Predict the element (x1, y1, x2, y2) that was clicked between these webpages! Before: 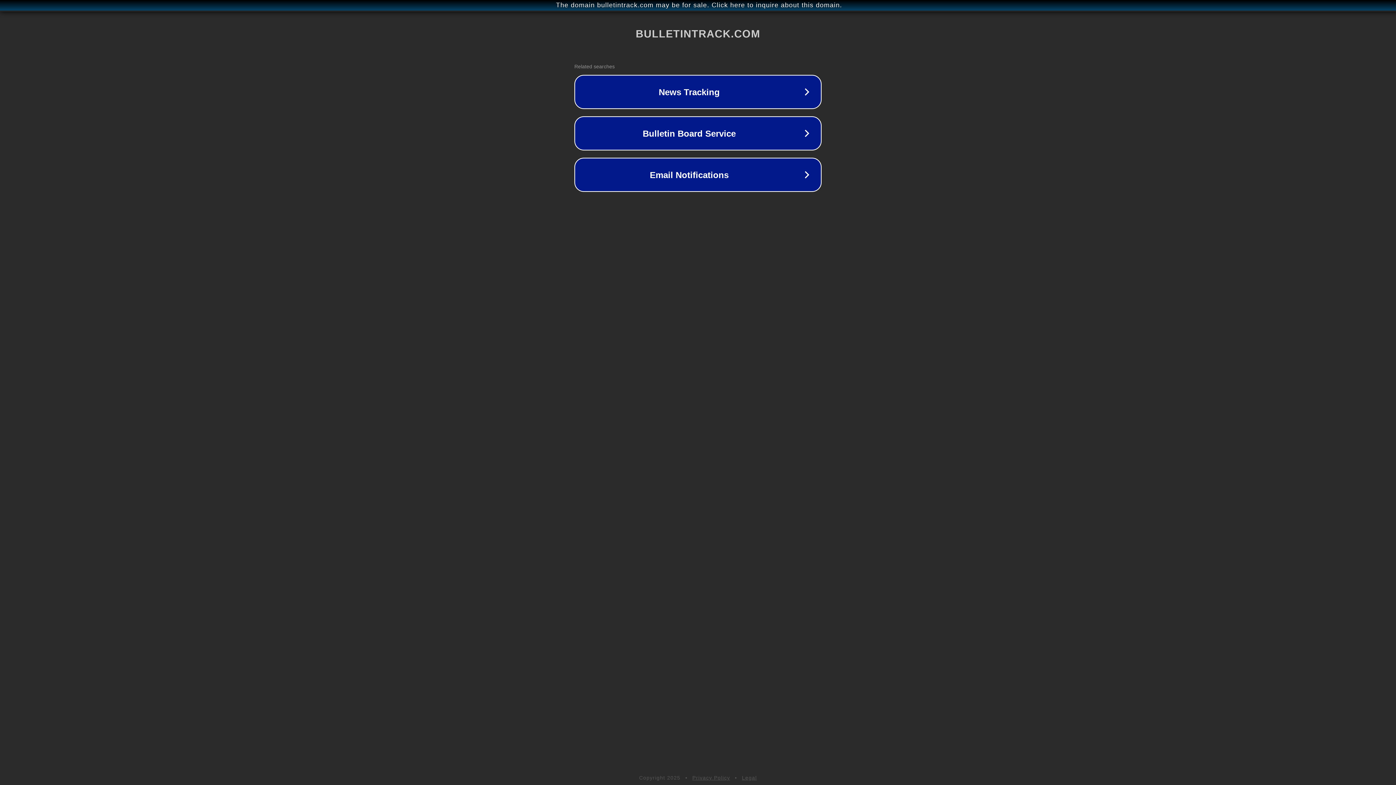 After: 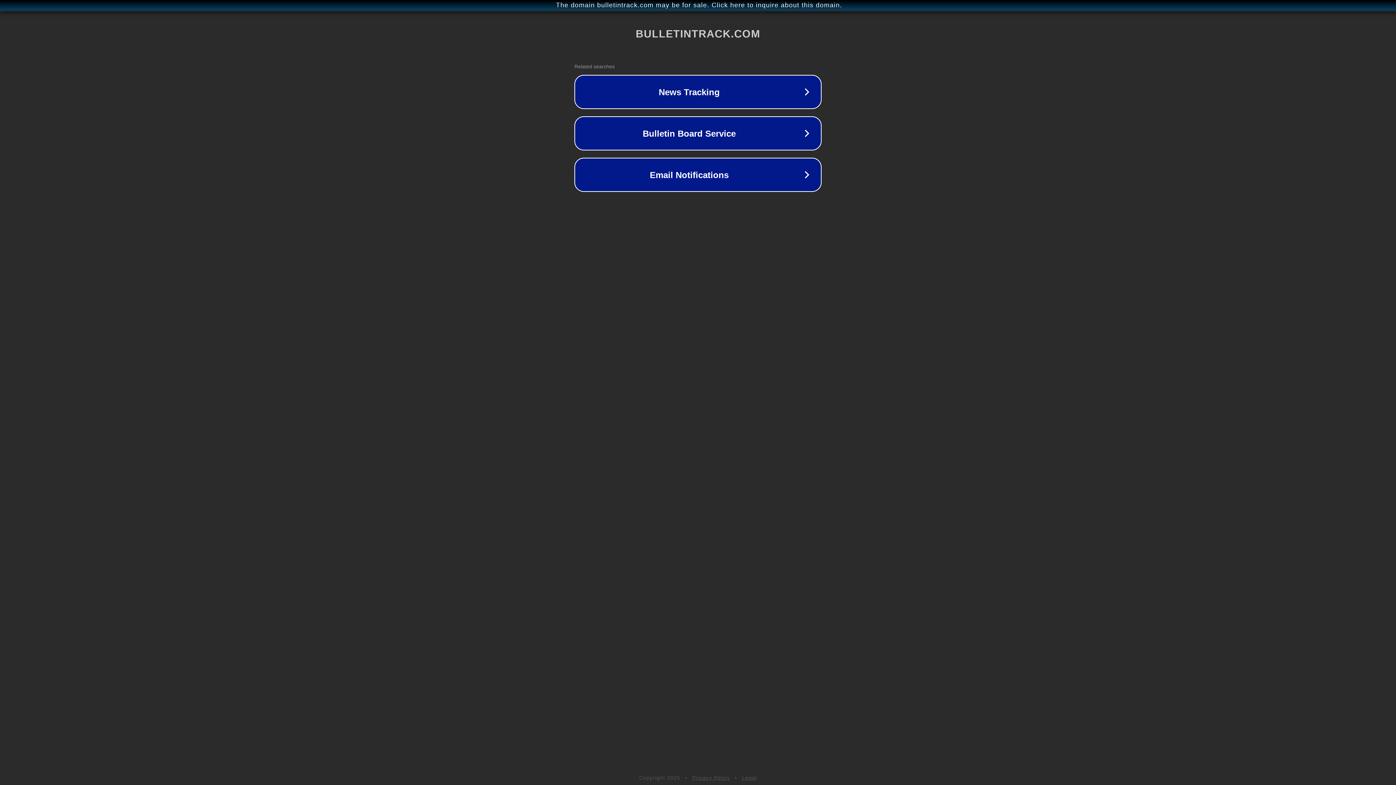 Action: bbox: (742, 775, 757, 781) label: Legal